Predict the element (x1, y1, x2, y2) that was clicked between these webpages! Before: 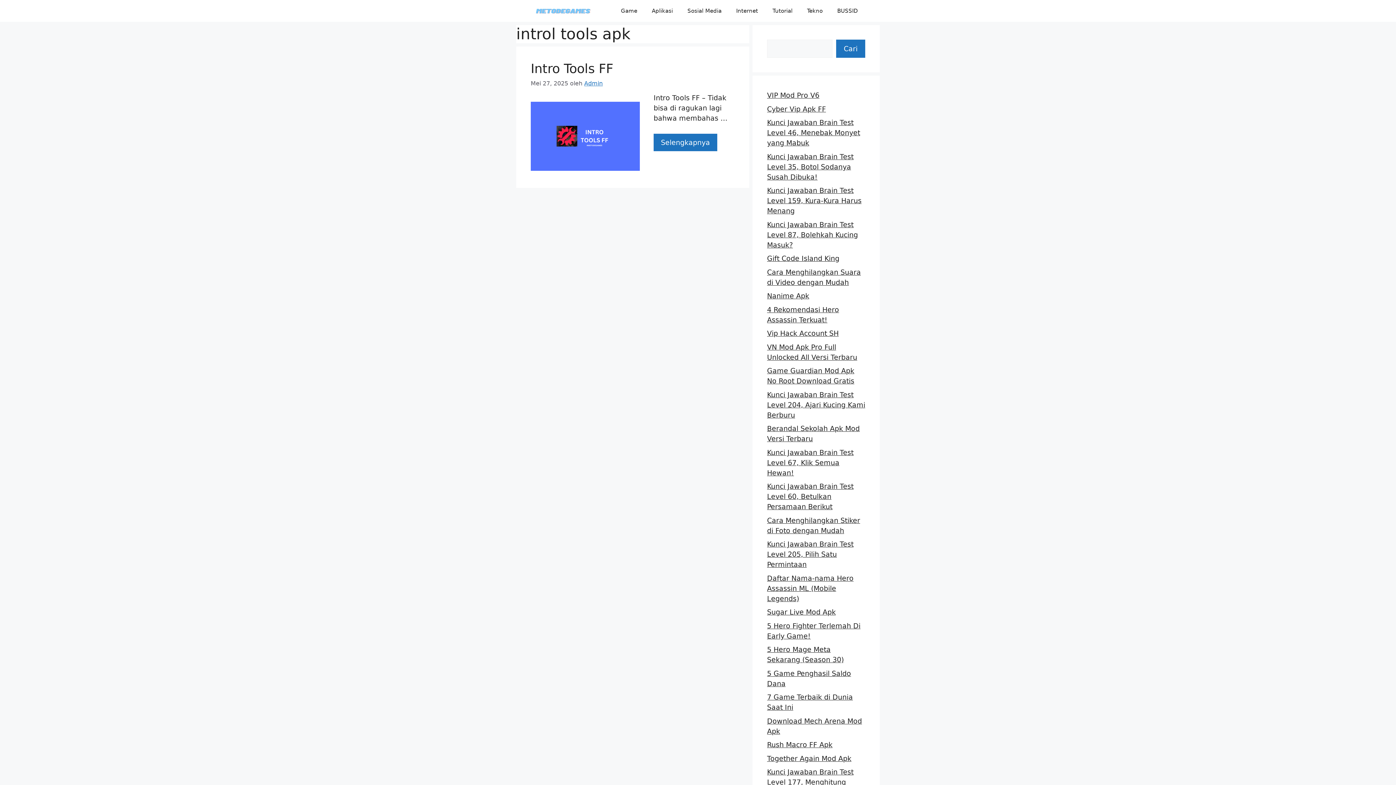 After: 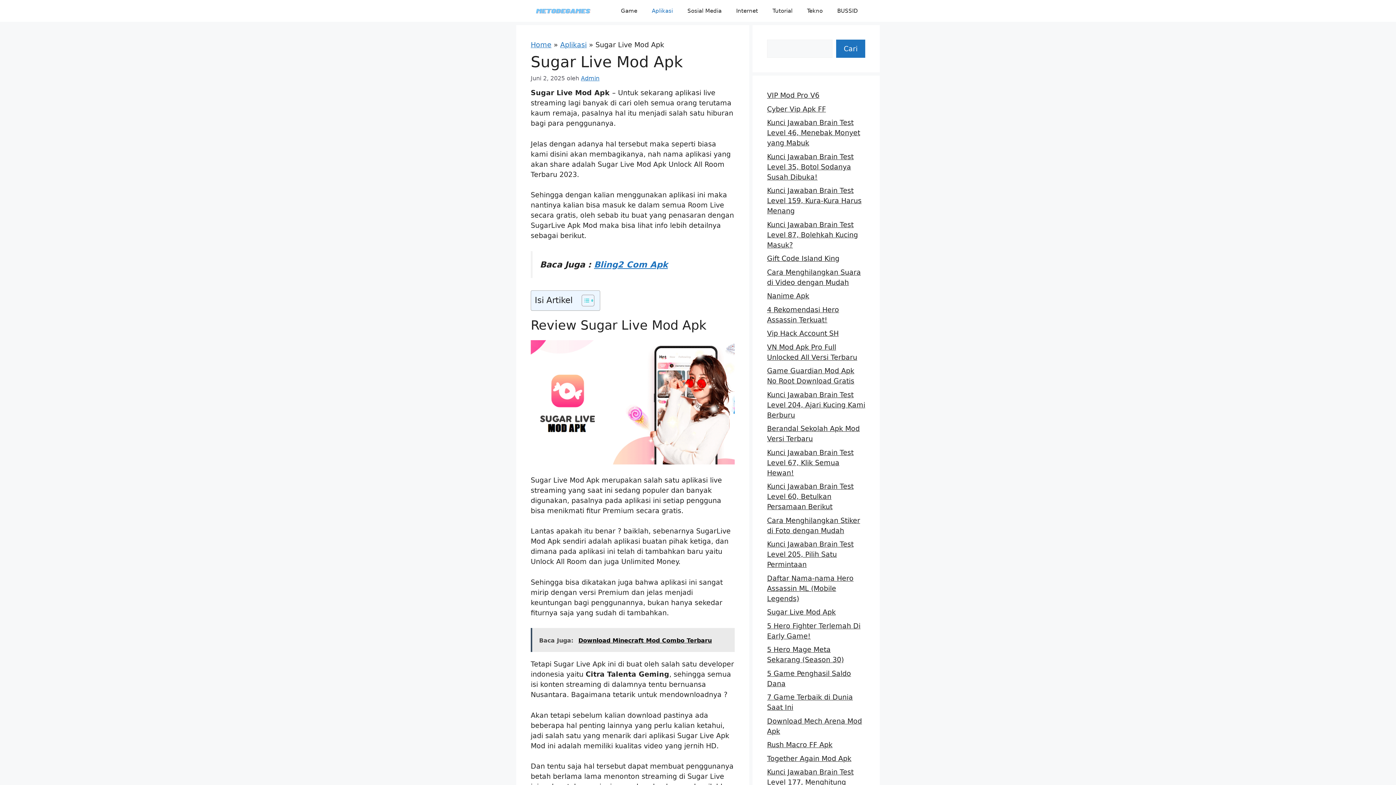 Action: bbox: (767, 608, 836, 616) label: Sugar Live Mod Apk